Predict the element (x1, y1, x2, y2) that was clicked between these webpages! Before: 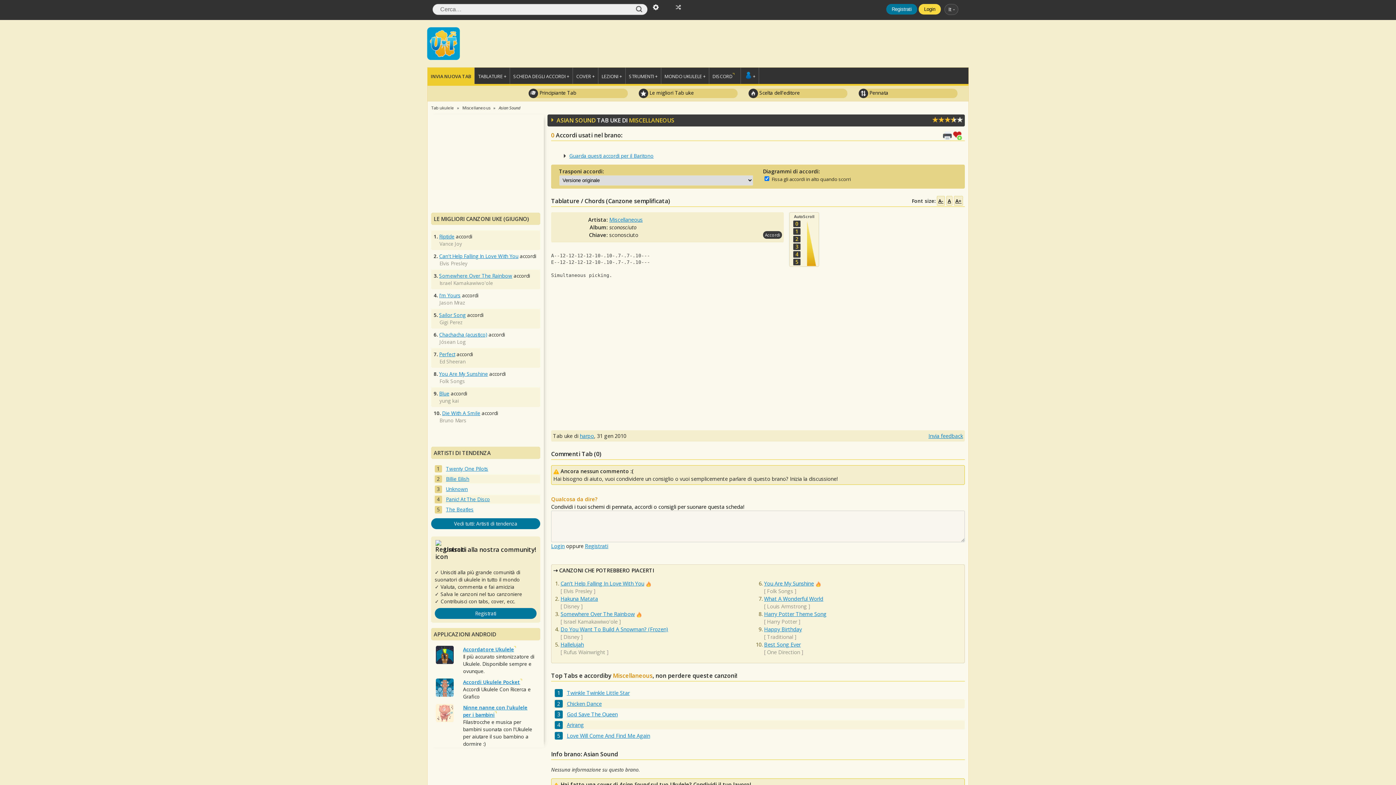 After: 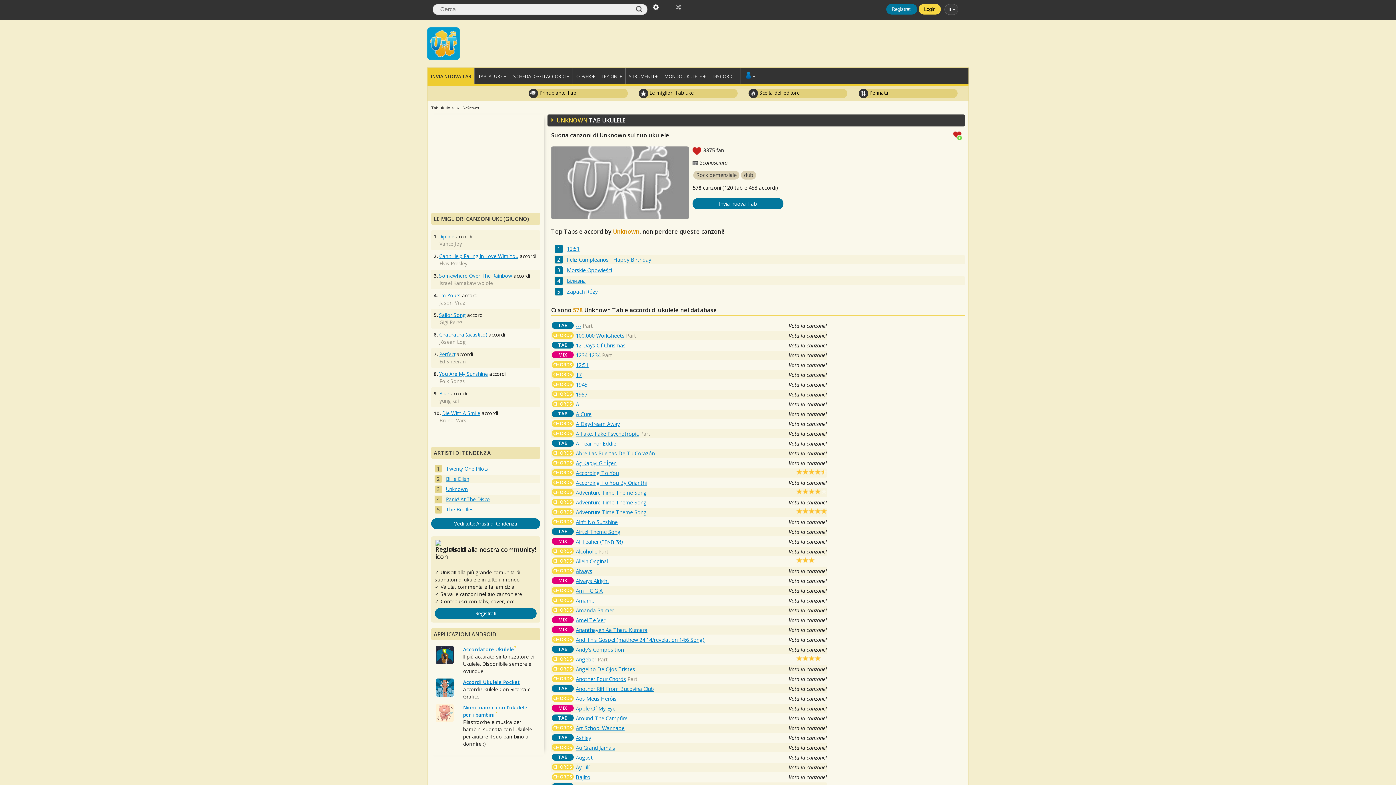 Action: label: Unknown bbox: (433, 485, 540, 493)